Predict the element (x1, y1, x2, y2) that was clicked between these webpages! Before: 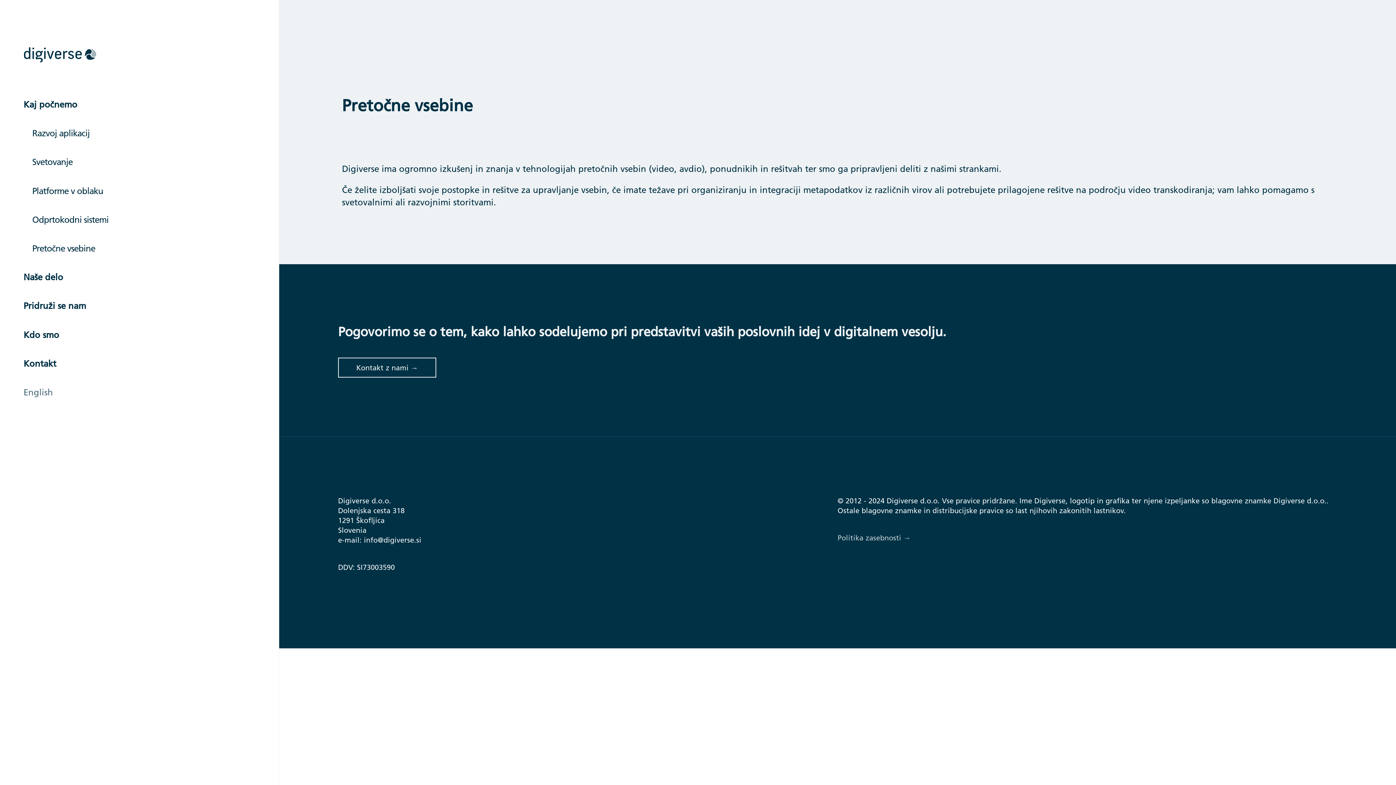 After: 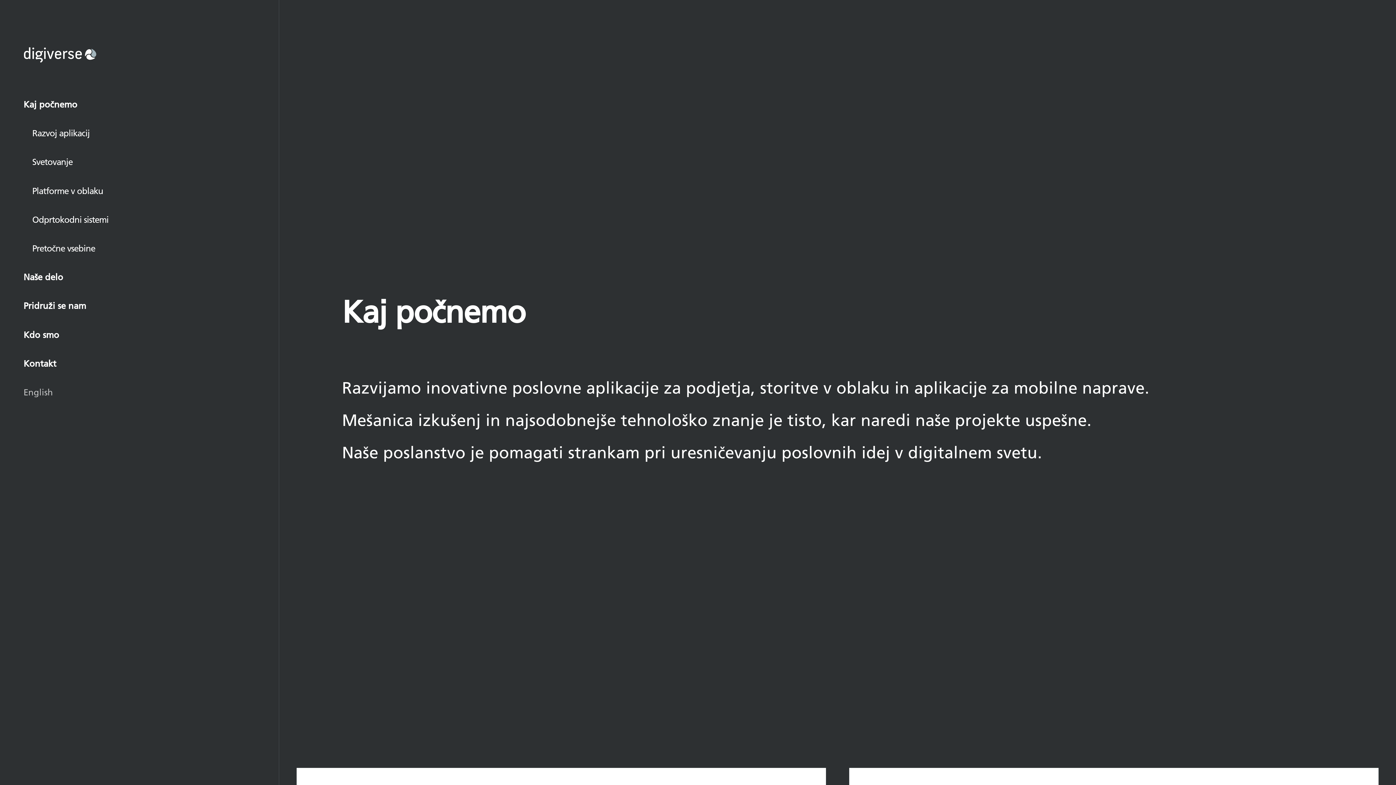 Action: label: Kaj počnemo bbox: (23, 97, 108, 126)